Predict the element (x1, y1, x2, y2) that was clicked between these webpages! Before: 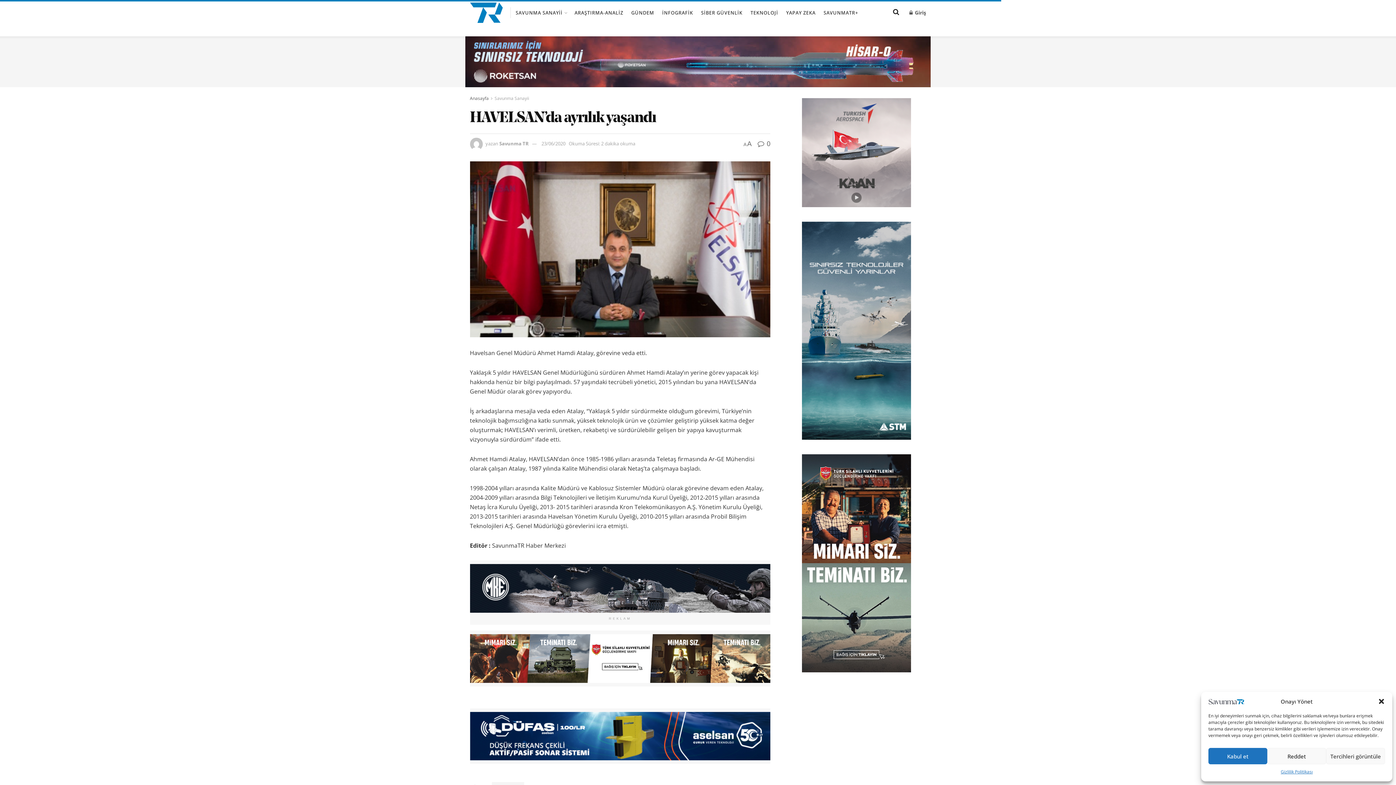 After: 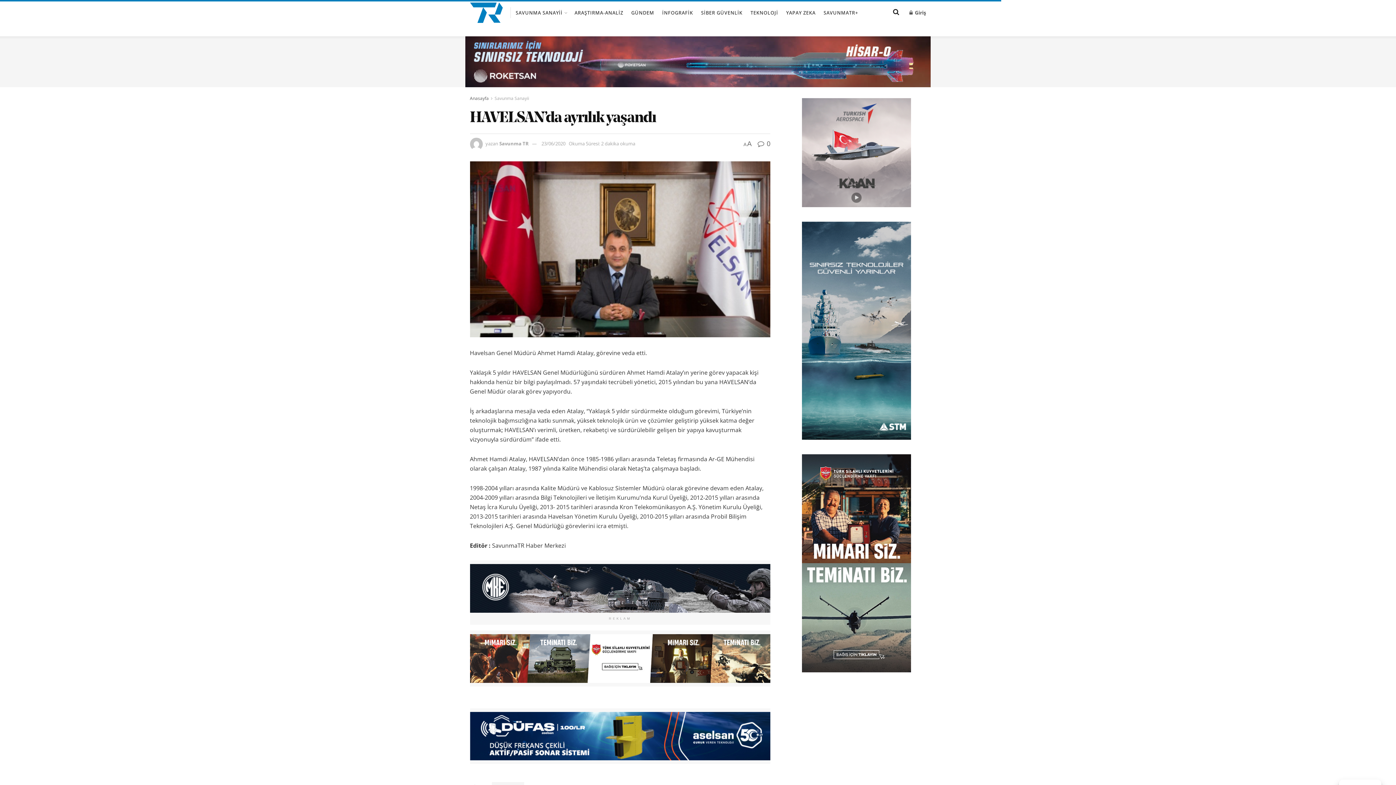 Action: label: Pencereyi kapat bbox: (1378, 698, 1385, 705)